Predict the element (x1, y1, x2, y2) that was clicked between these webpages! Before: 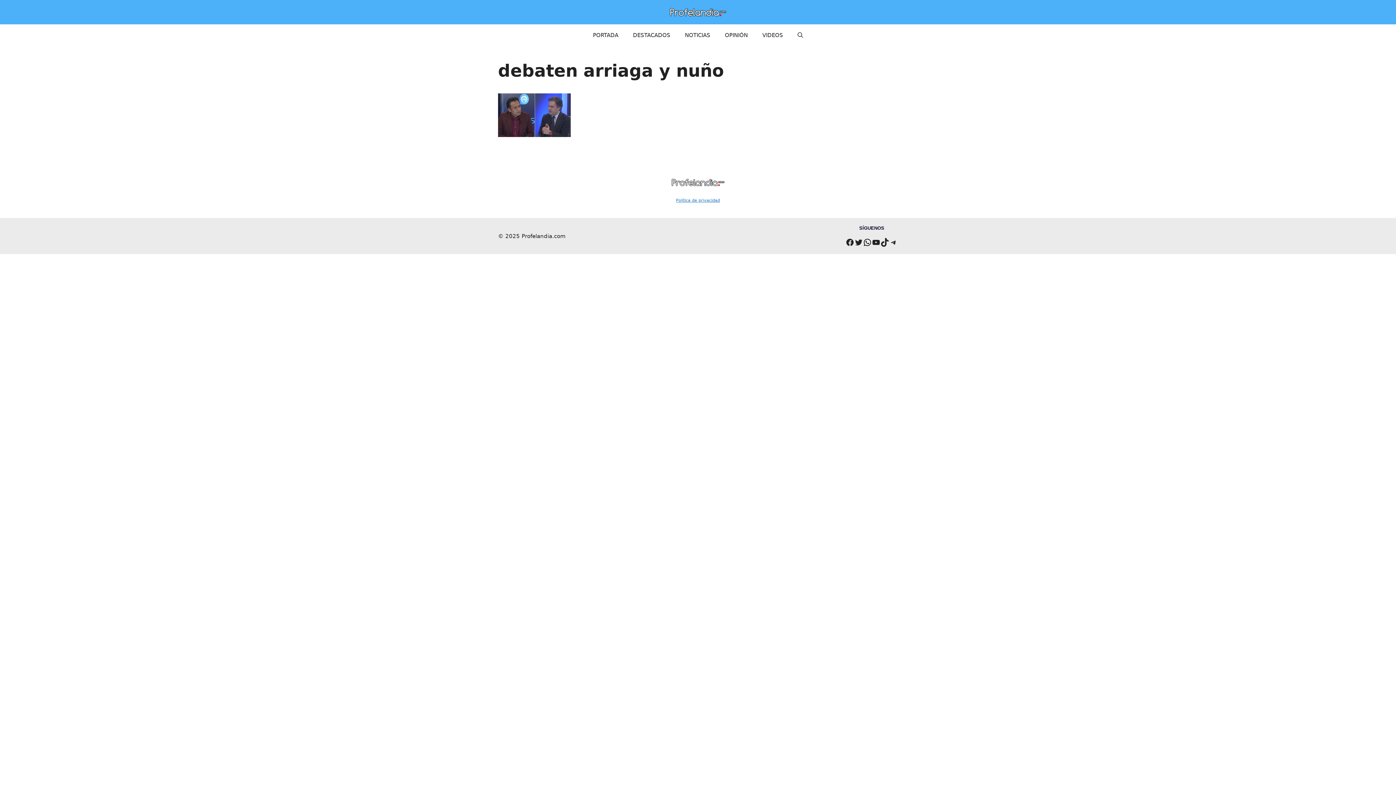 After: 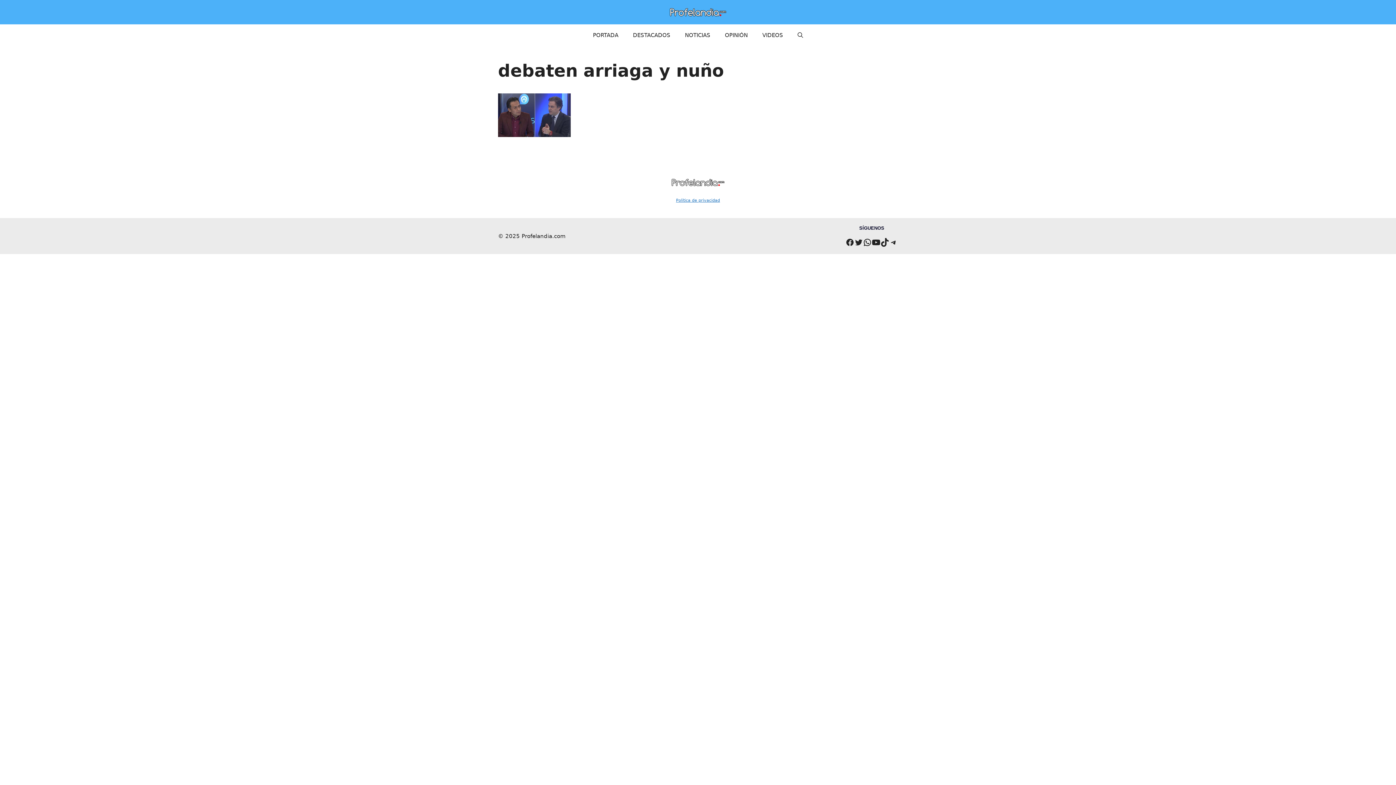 Action: bbox: (872, 238, 880, 246) label: YouTube